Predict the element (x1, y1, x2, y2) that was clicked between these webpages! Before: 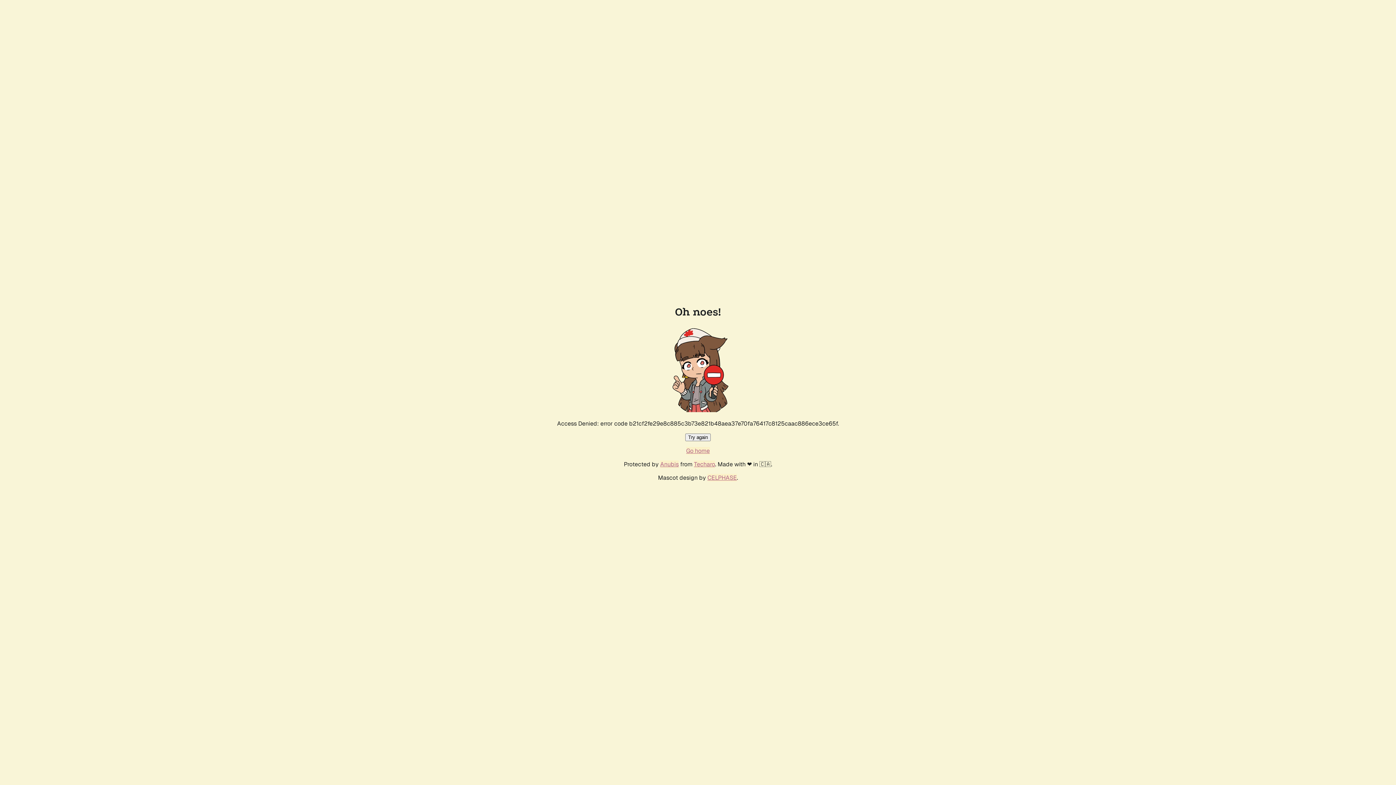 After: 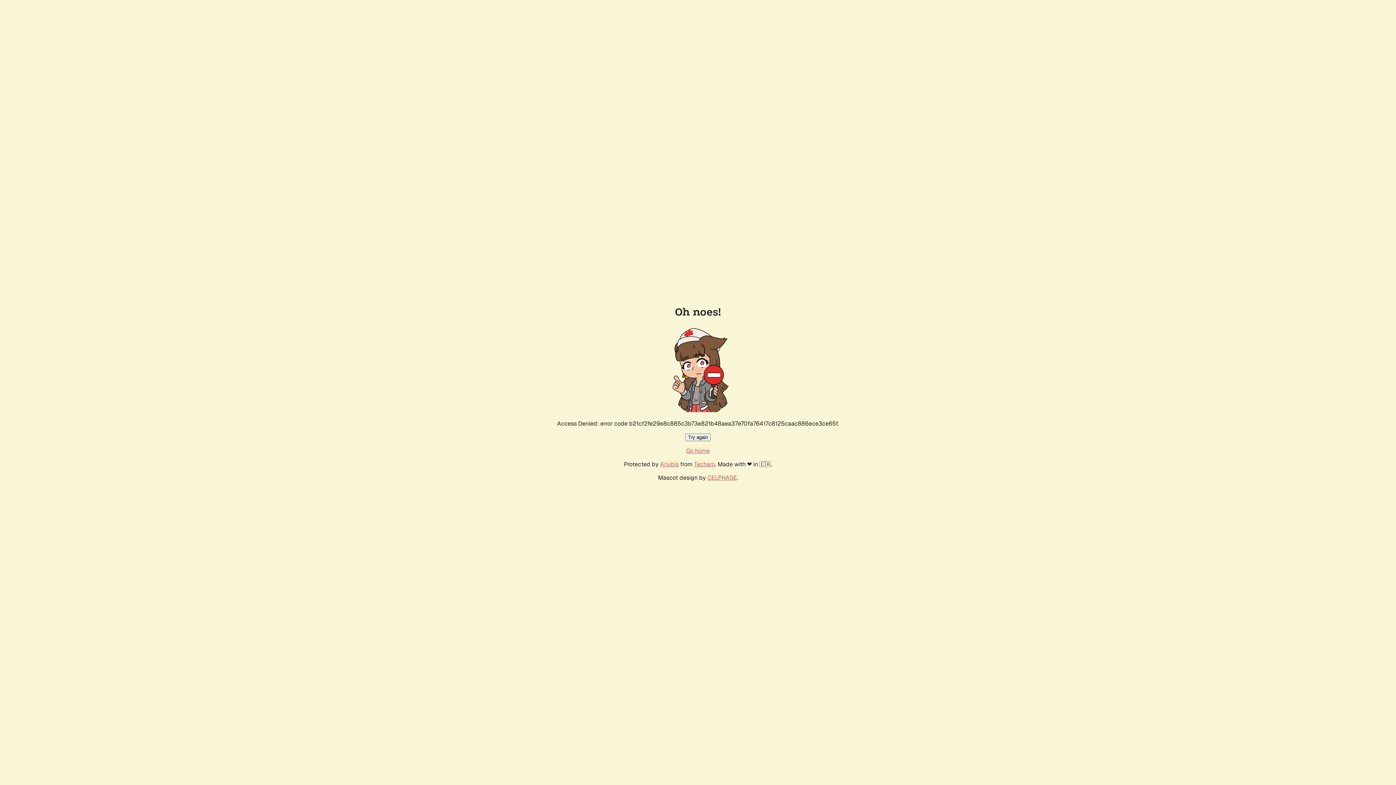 Action: label: Try again bbox: (685, 433, 710, 441)